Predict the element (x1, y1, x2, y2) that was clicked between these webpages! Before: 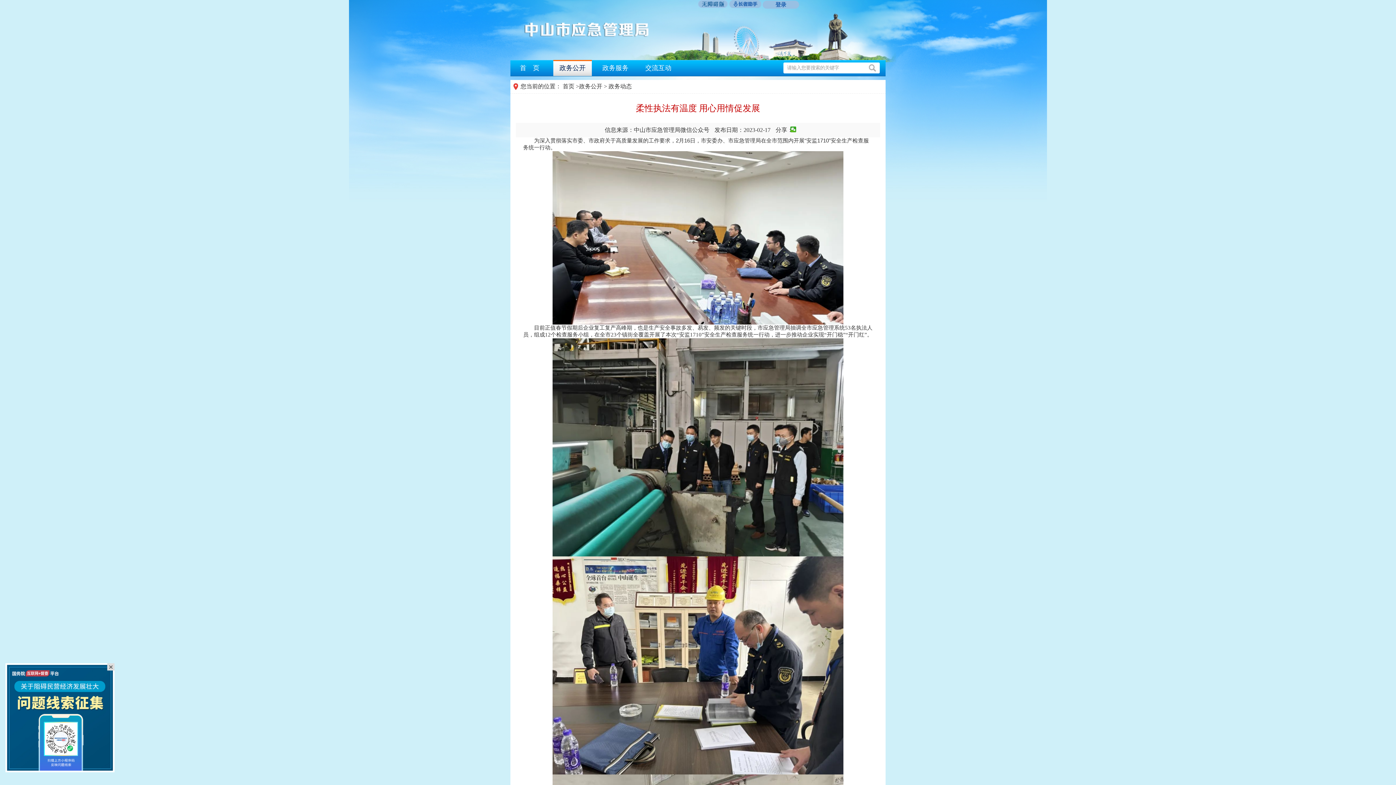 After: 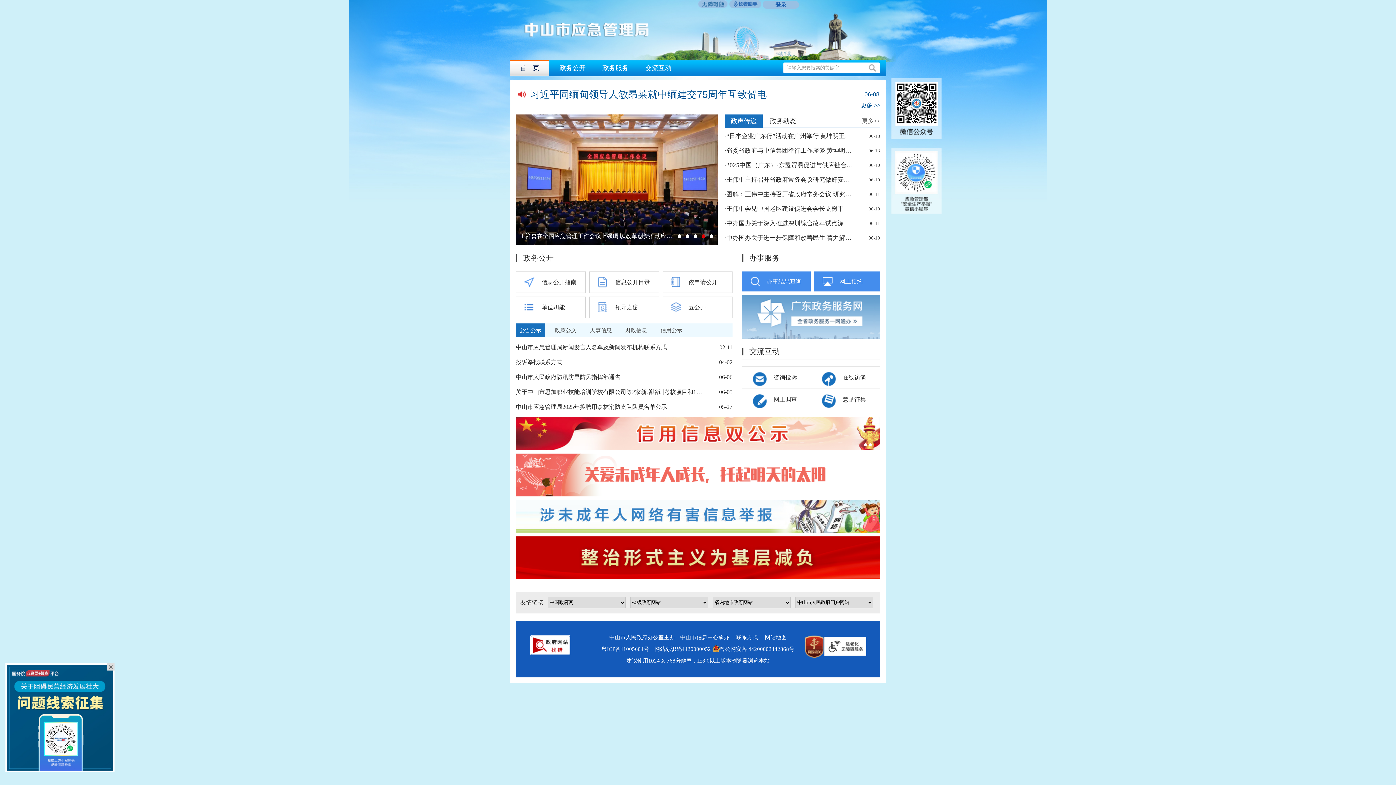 Action: bbox: (510, 60, 549, 76) label: 首　页